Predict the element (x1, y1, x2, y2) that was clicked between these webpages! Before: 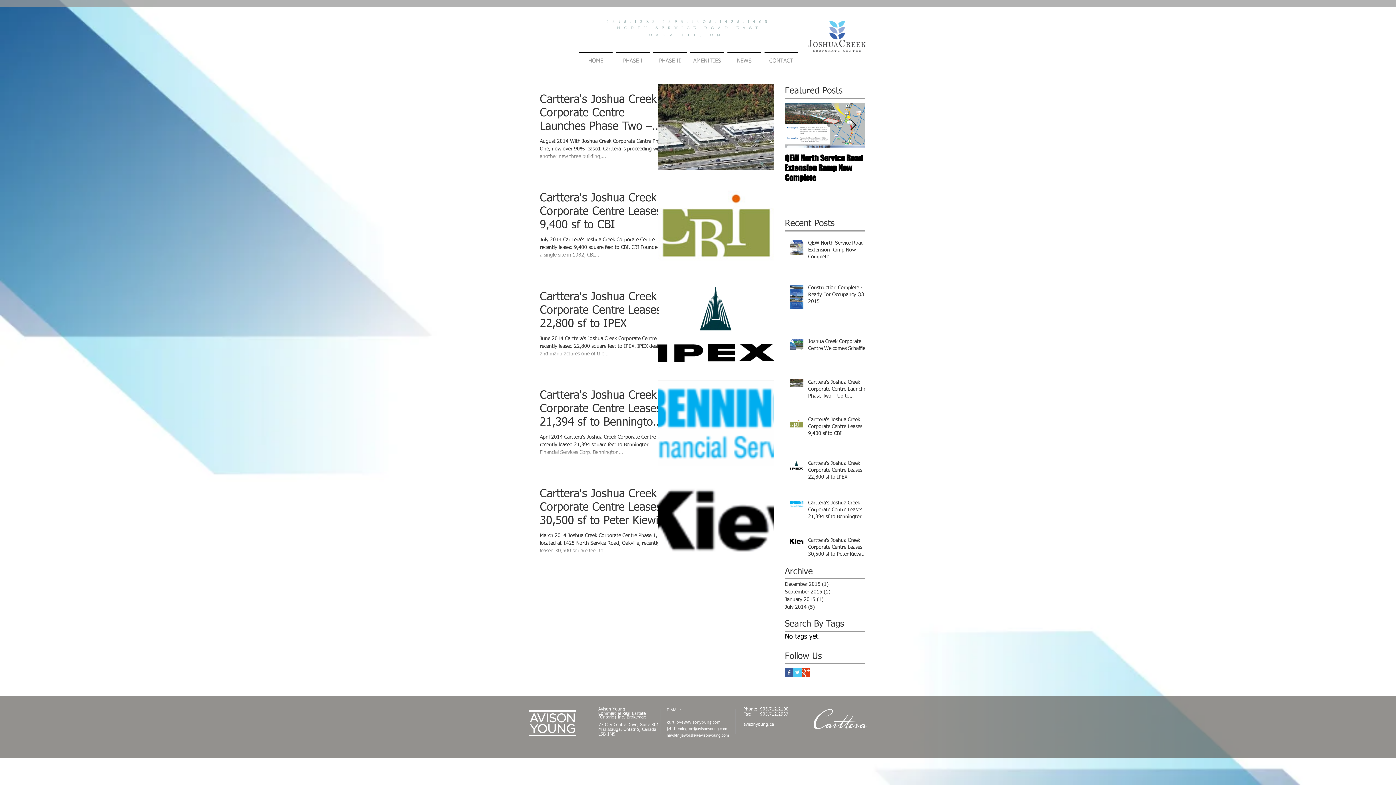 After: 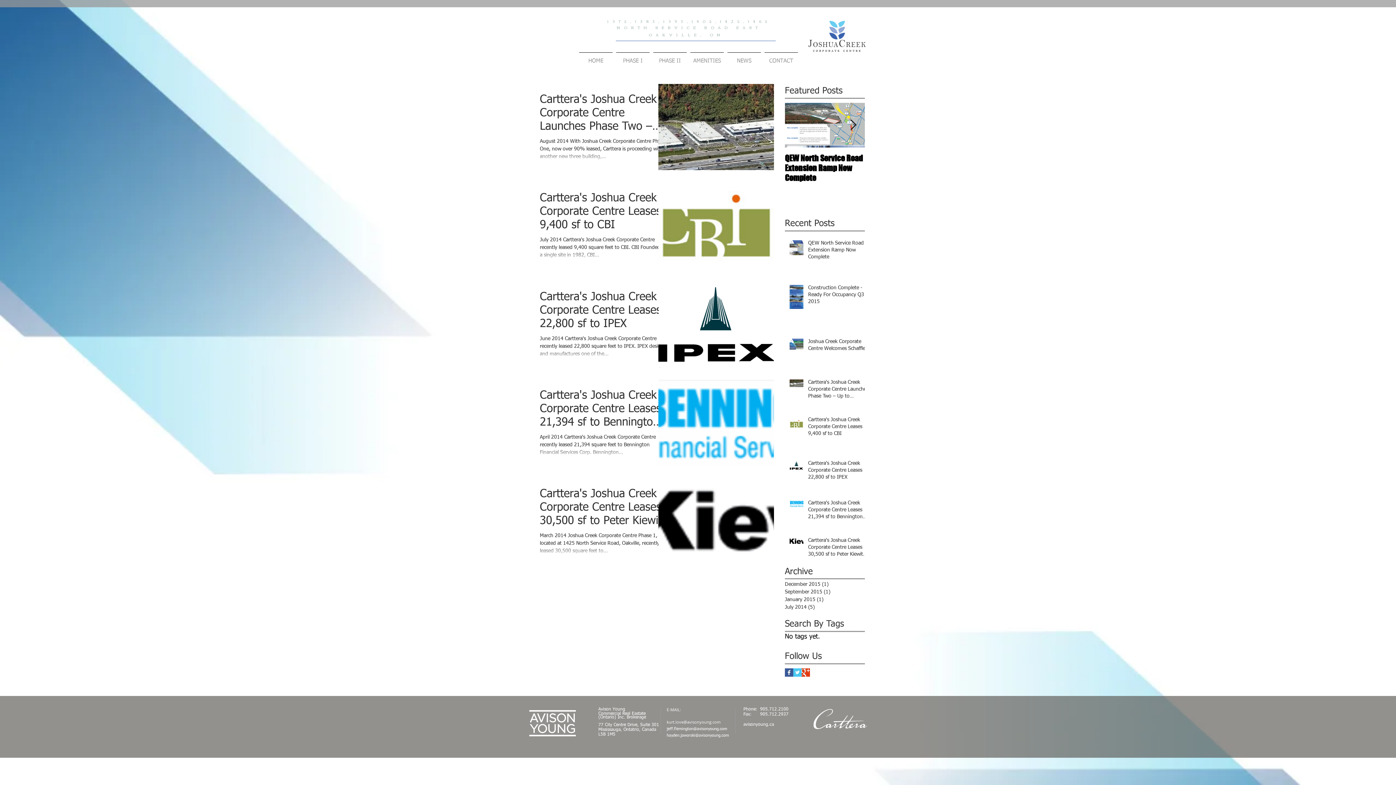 Action: label: hayden.jaworski@avisonyoung.com bbox: (666, 733, 729, 737)